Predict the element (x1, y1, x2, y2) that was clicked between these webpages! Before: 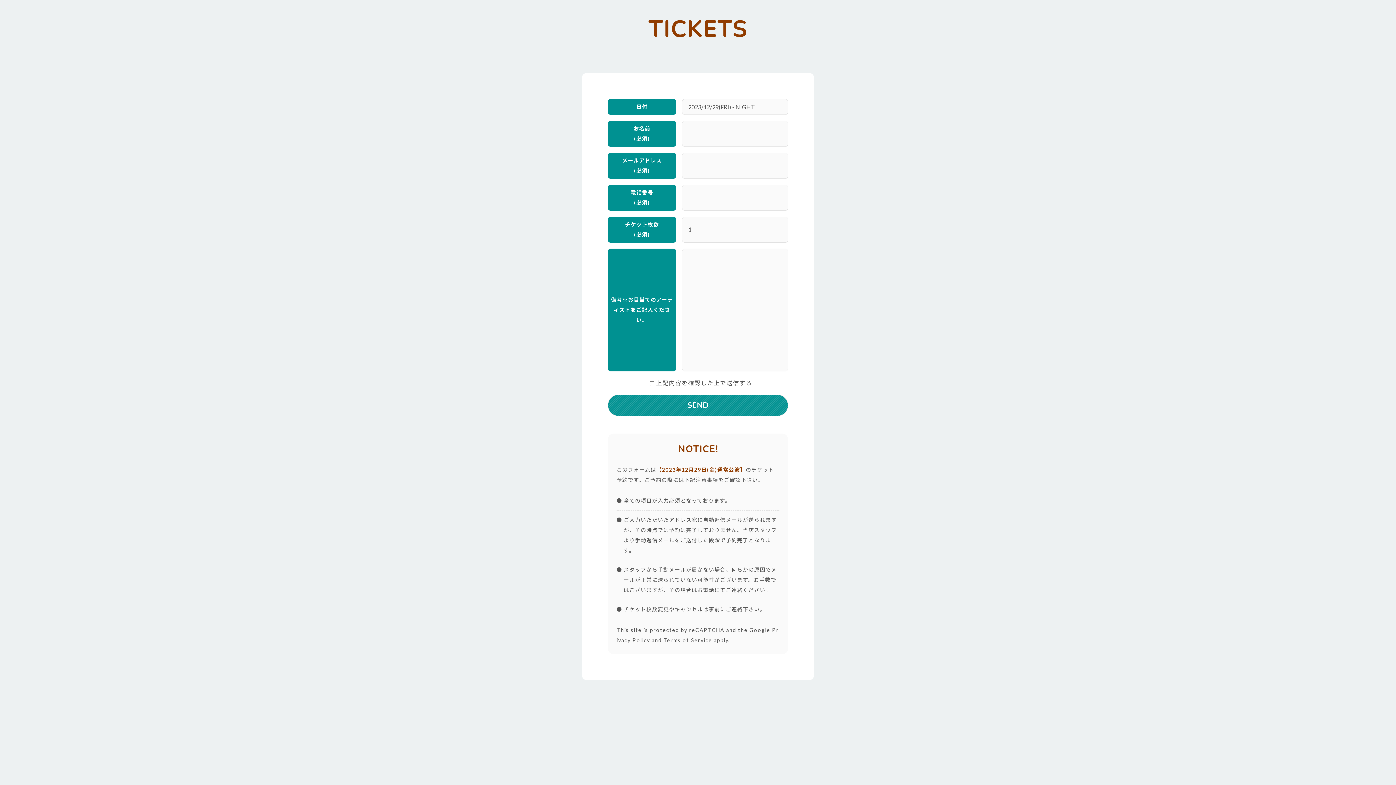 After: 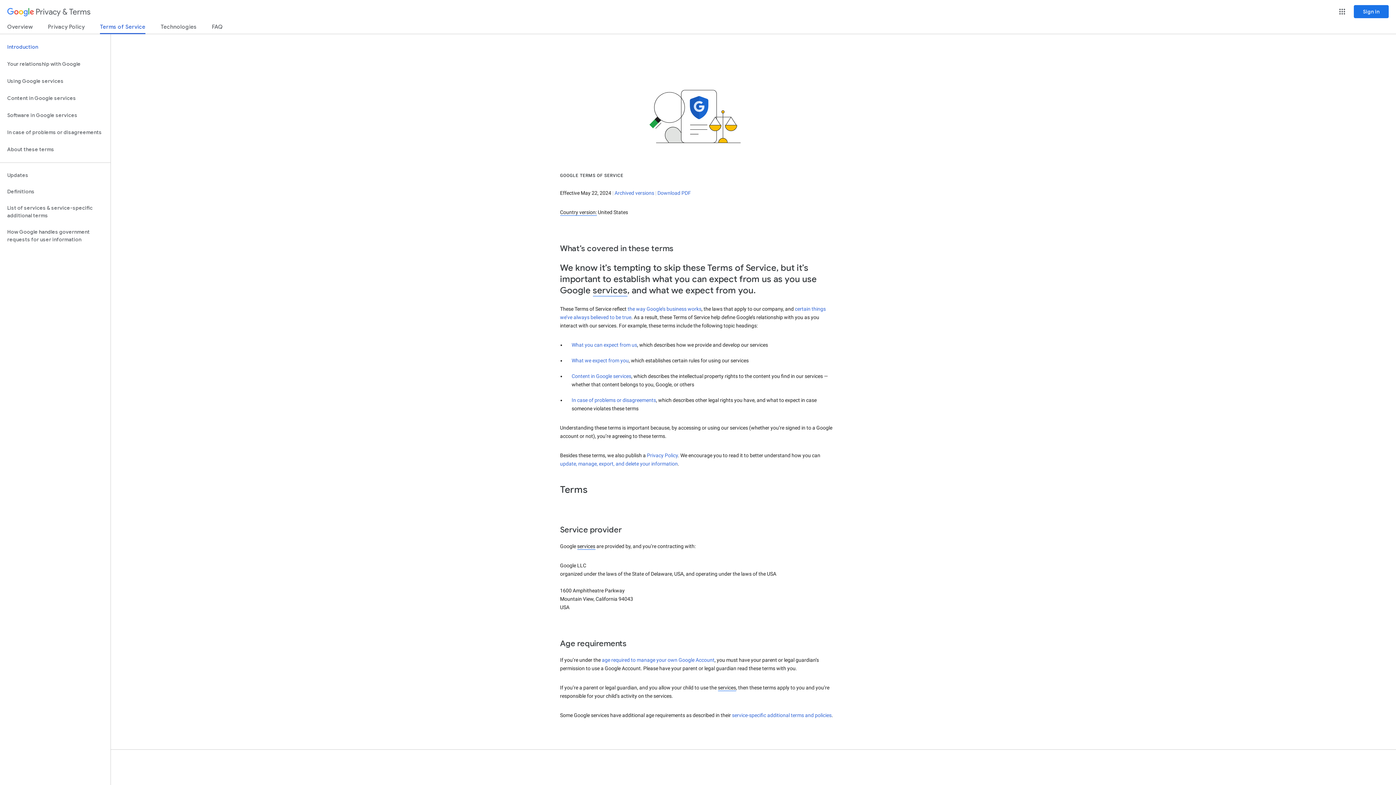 Action: label: Terms of Service bbox: (663, 637, 712, 643)